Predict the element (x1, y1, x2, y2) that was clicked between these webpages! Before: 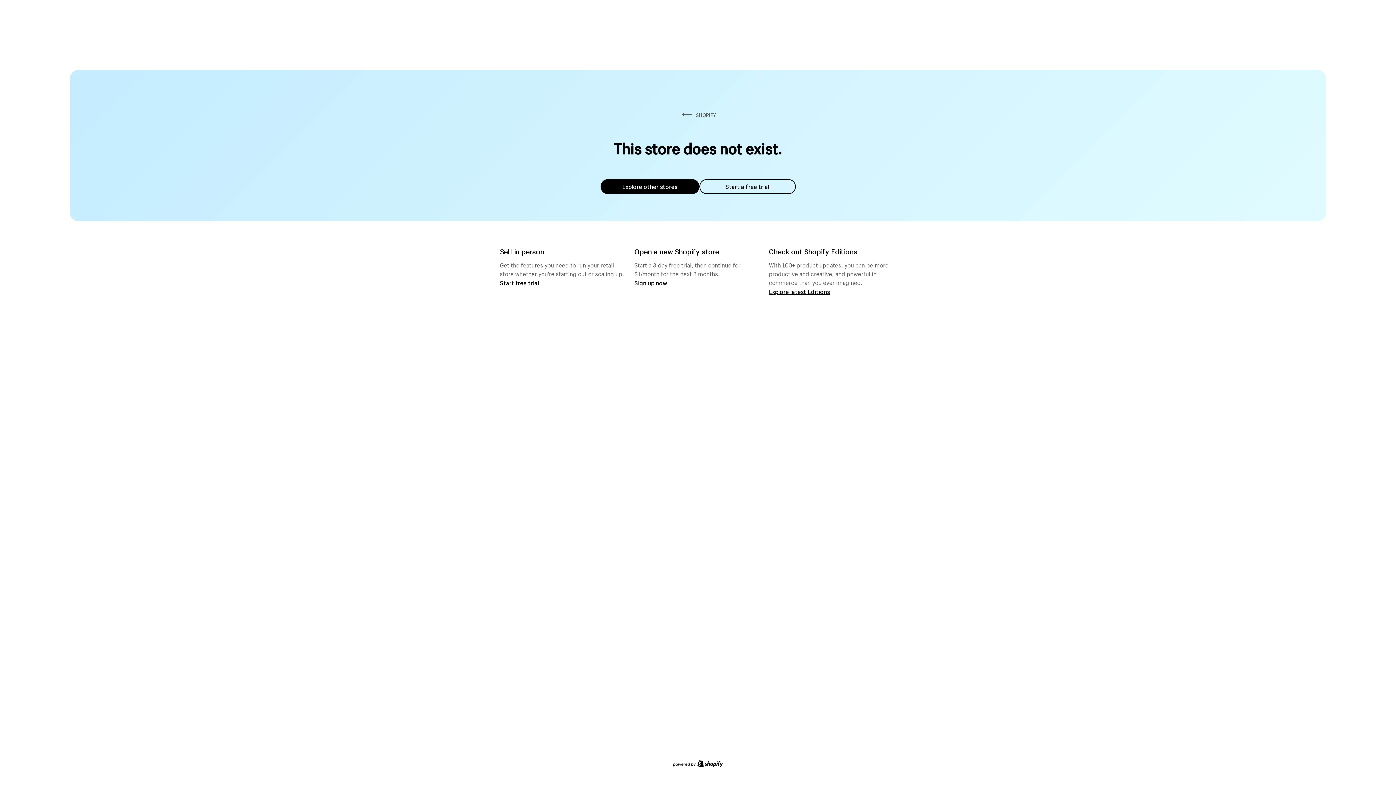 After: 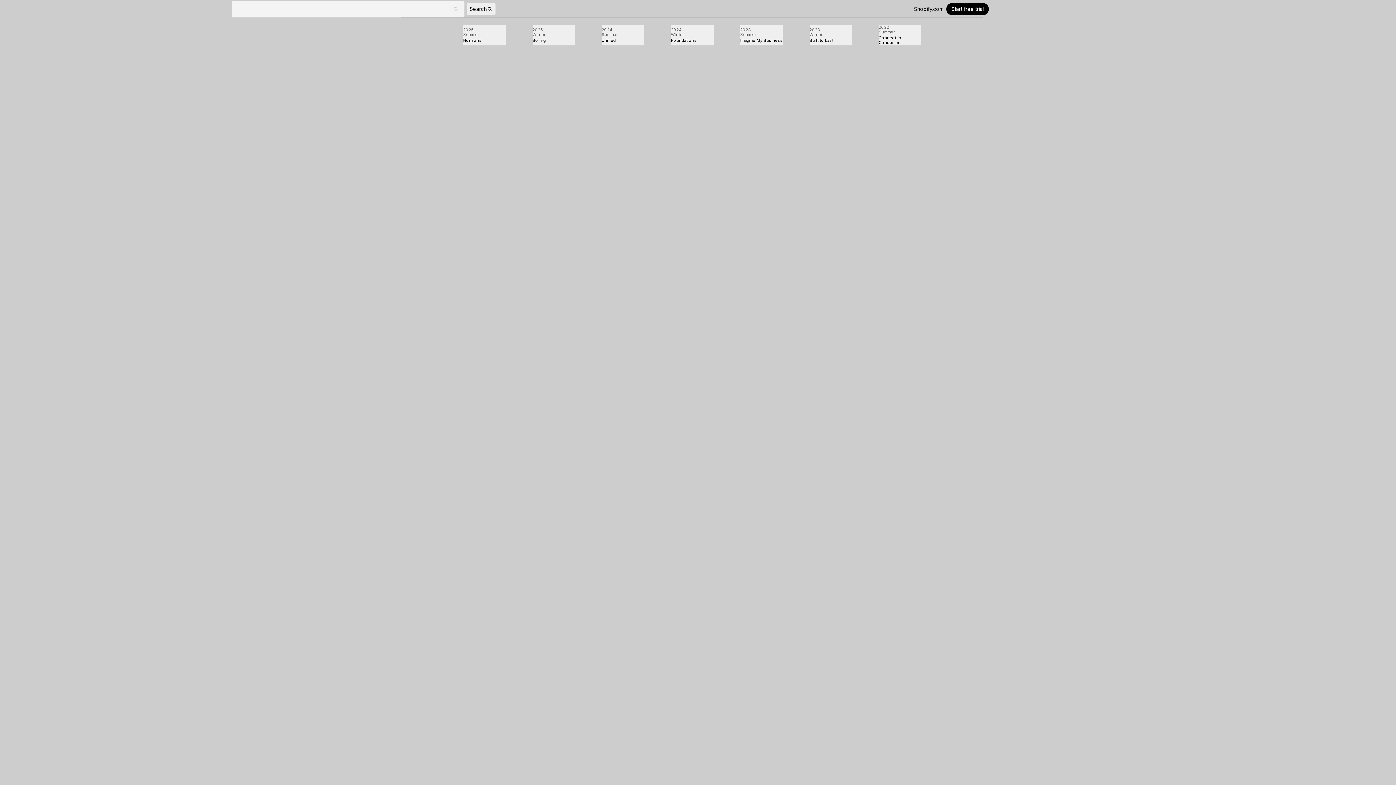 Action: label: Explore latest Editions bbox: (769, 287, 830, 295)